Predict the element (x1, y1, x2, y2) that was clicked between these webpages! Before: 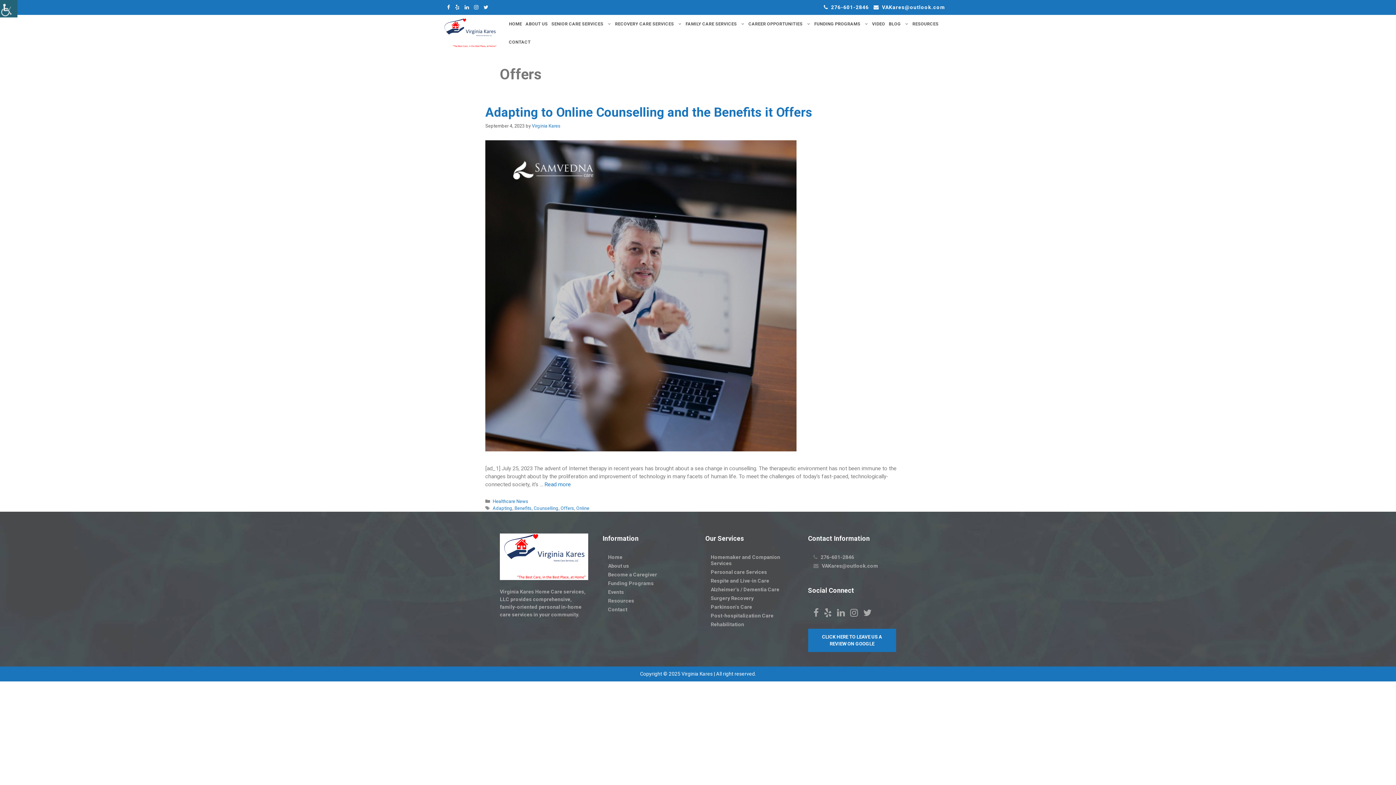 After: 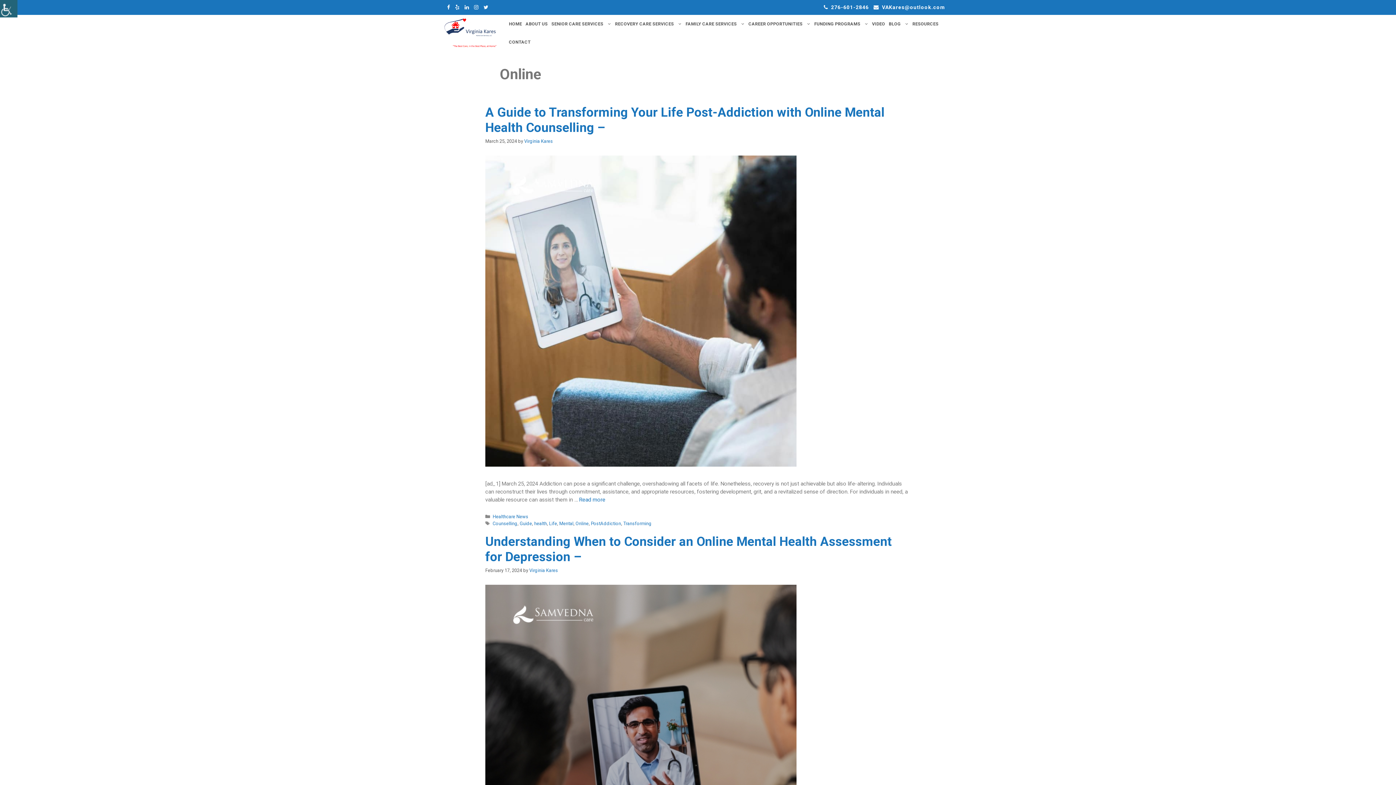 Action: bbox: (576, 505, 589, 511) label: Online